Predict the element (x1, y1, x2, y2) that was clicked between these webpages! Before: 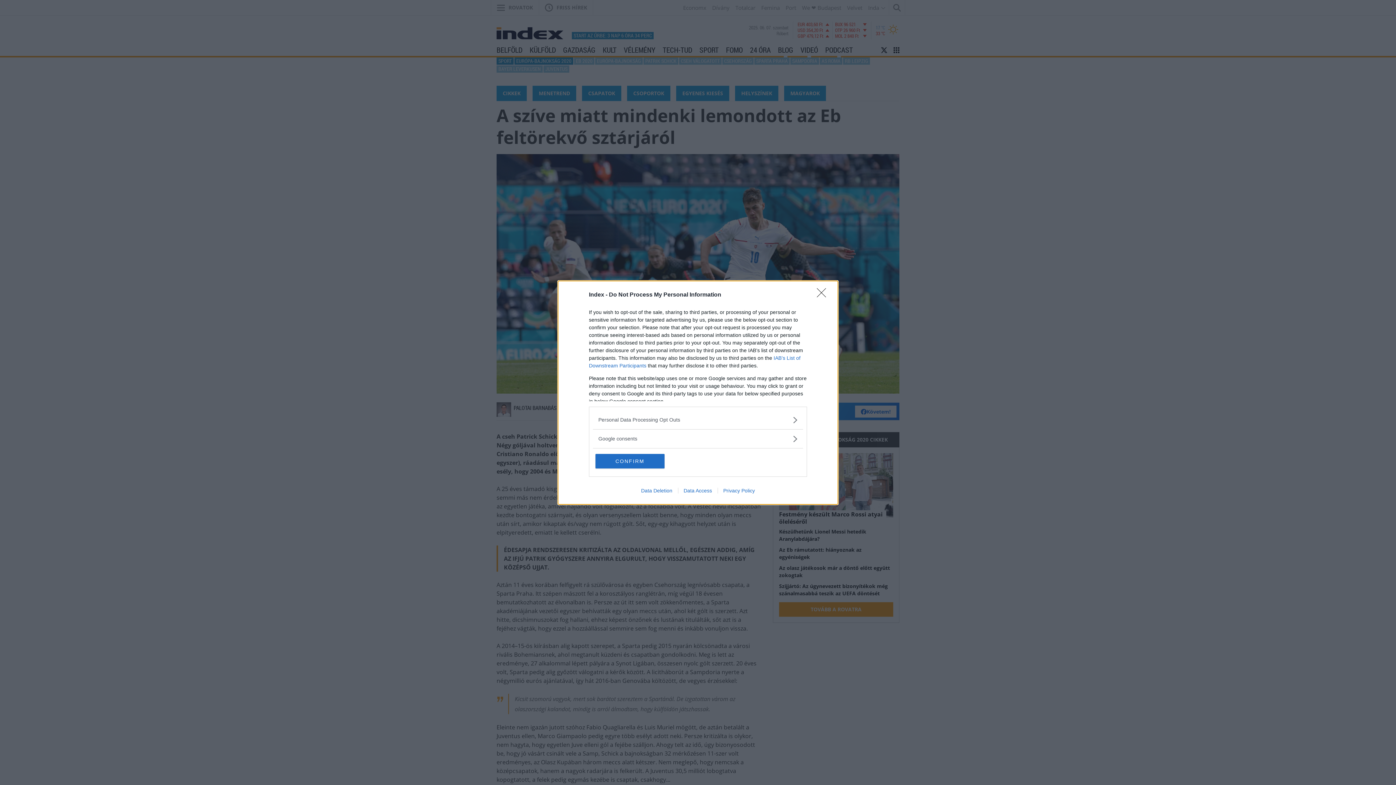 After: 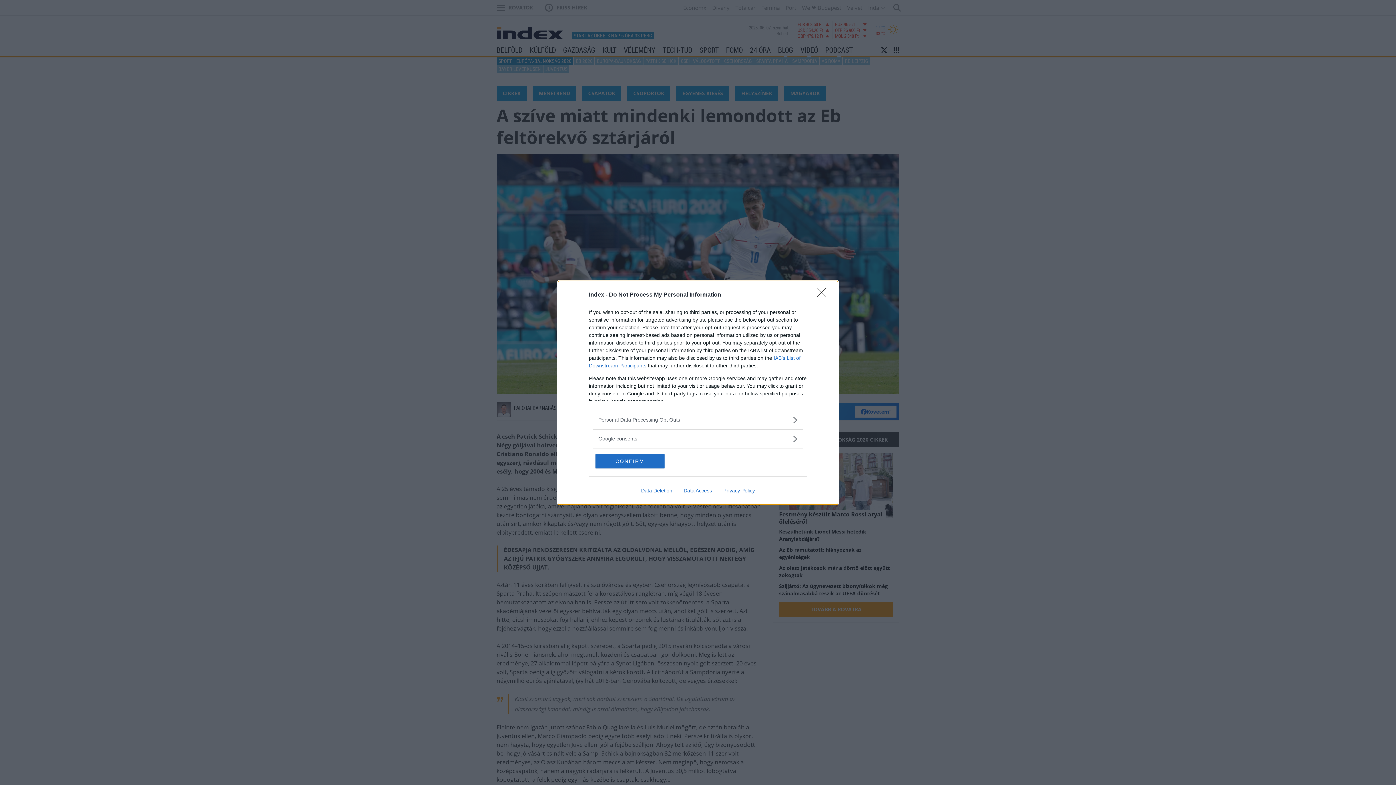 Action: label: Privacy Policy bbox: (717, 487, 760, 493)